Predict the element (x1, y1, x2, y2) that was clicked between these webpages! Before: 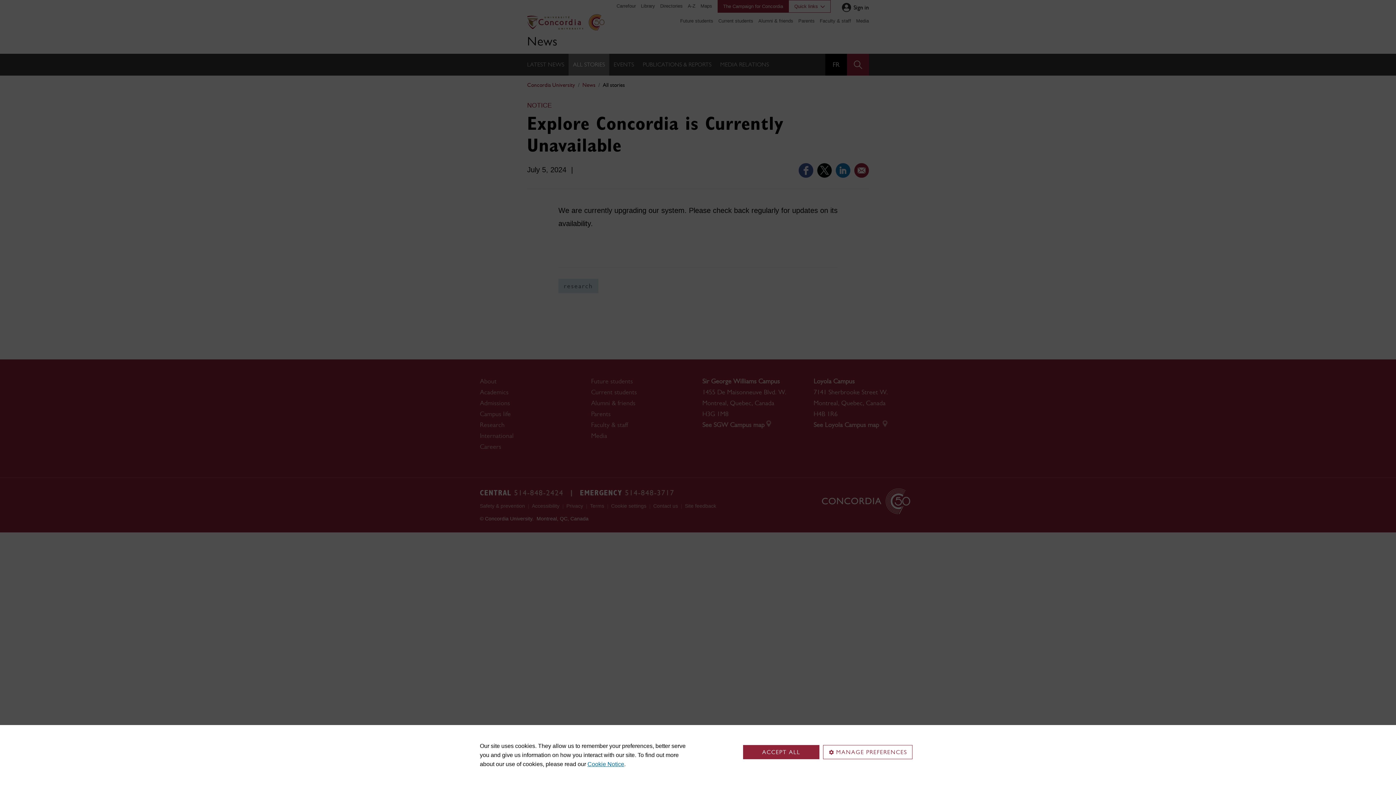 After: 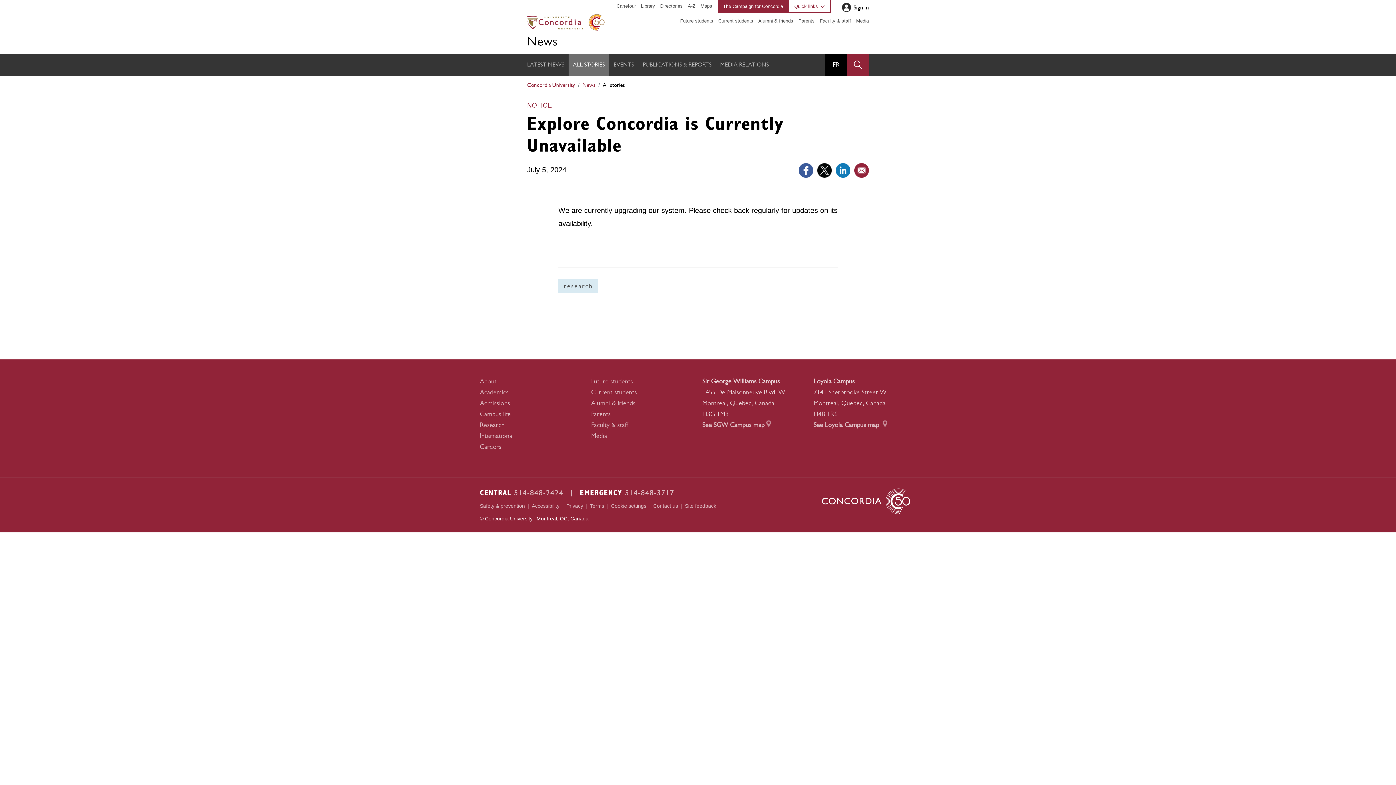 Action: bbox: (743, 745, 819, 759) label: ACCEPT ALL